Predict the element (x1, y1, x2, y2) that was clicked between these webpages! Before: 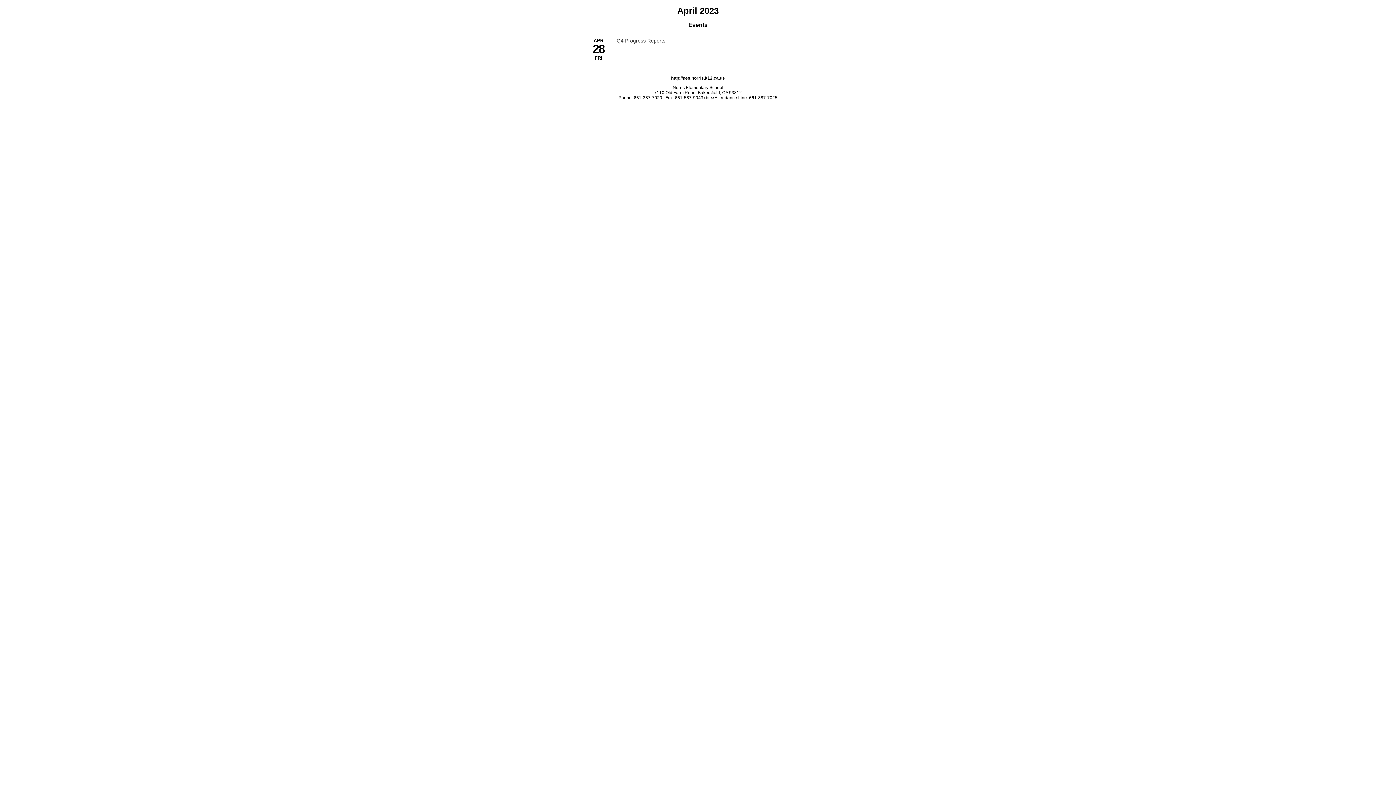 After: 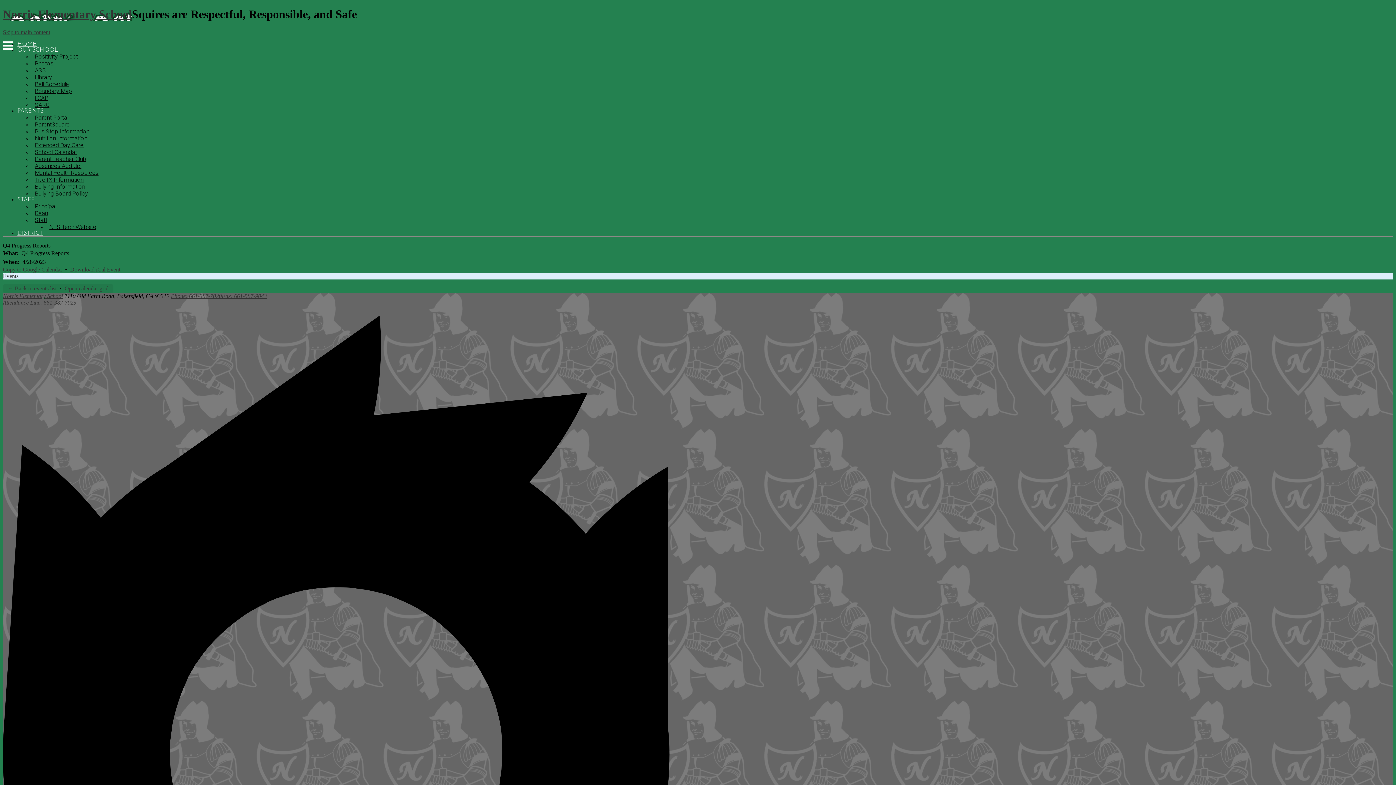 Action: label: 4/28/2023 - Q4 Progress Reports bbox: (616, 37, 665, 43)